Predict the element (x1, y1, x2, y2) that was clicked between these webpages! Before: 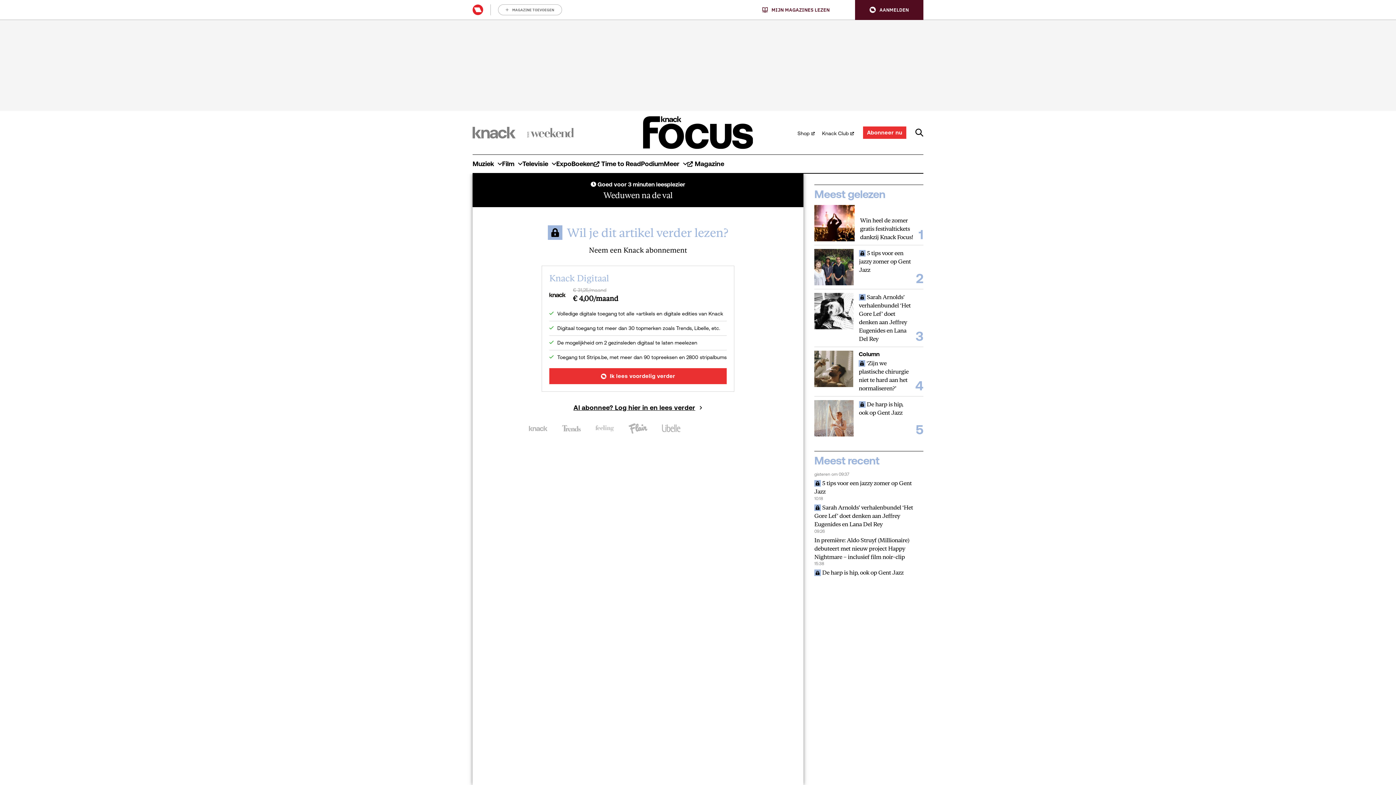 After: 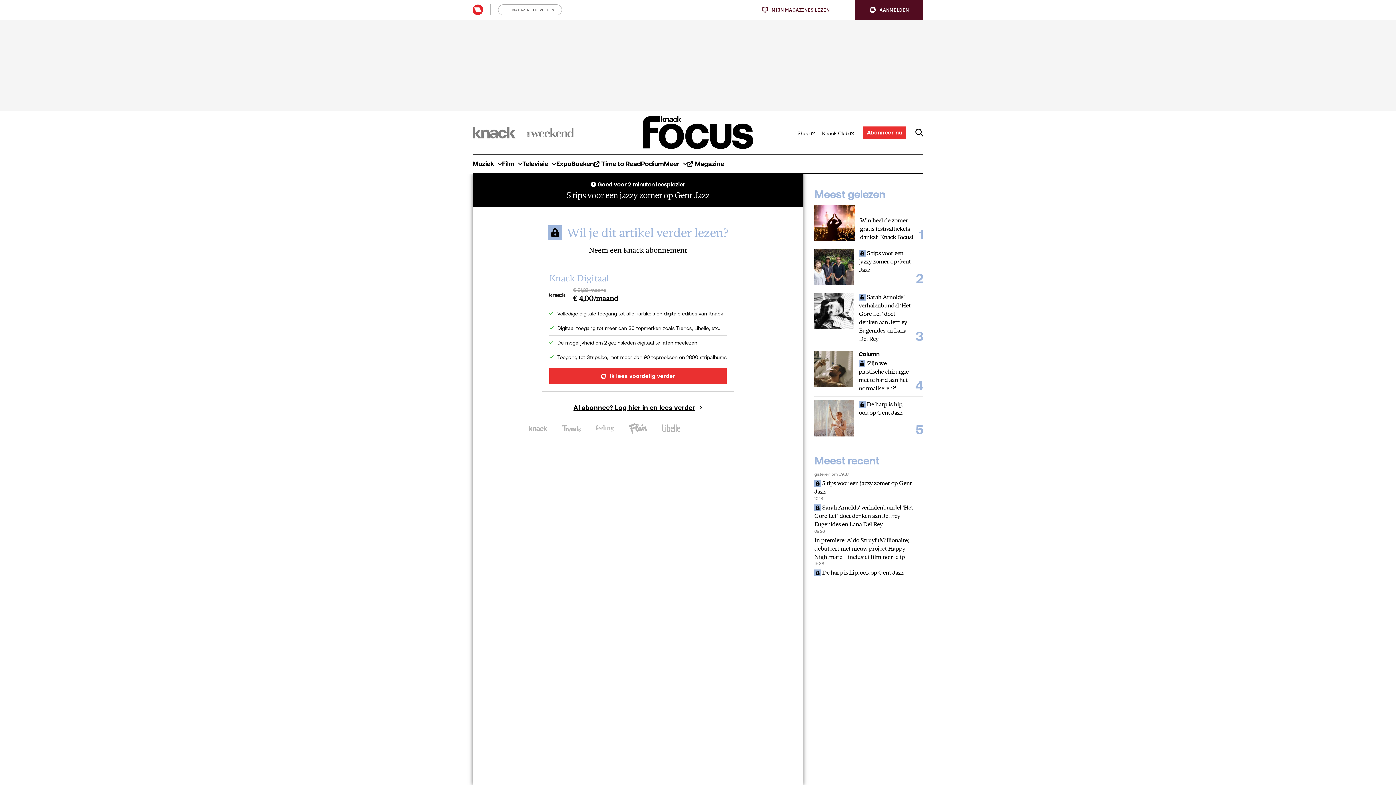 Action: label:  5 tips voor een jazzy zomer op Gent Jazz bbox: (814, 479, 923, 495)